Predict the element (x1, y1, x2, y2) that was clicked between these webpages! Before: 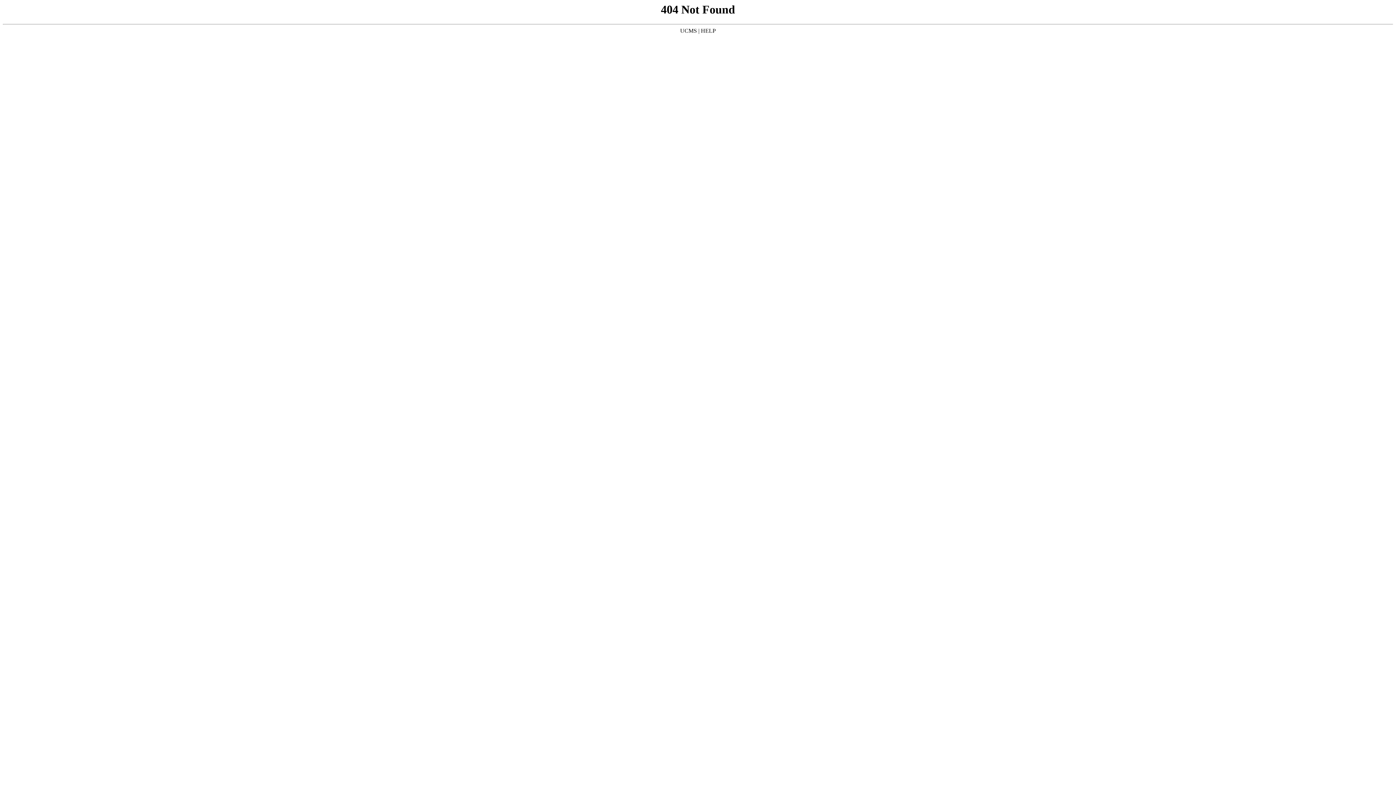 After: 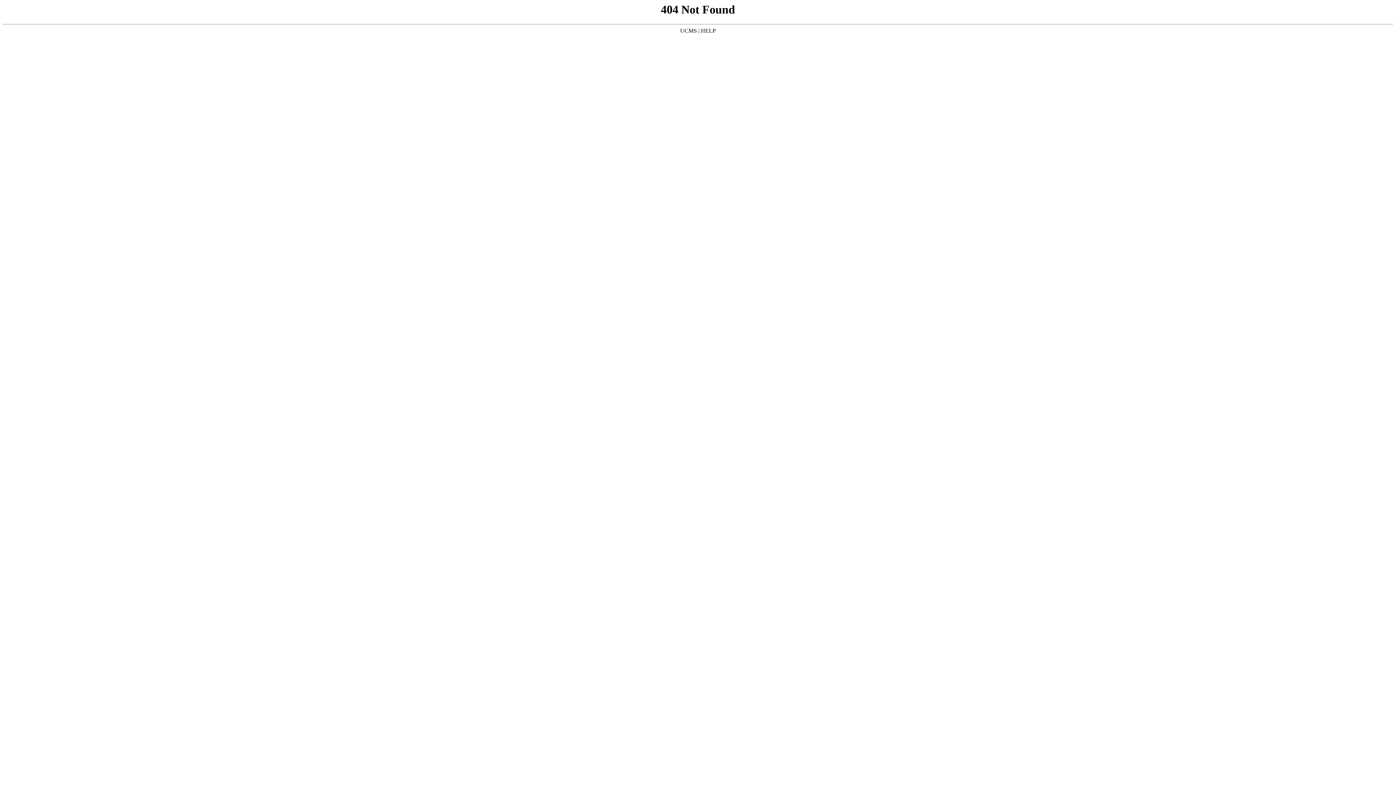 Action: label: UCMS bbox: (680, 27, 697, 33)